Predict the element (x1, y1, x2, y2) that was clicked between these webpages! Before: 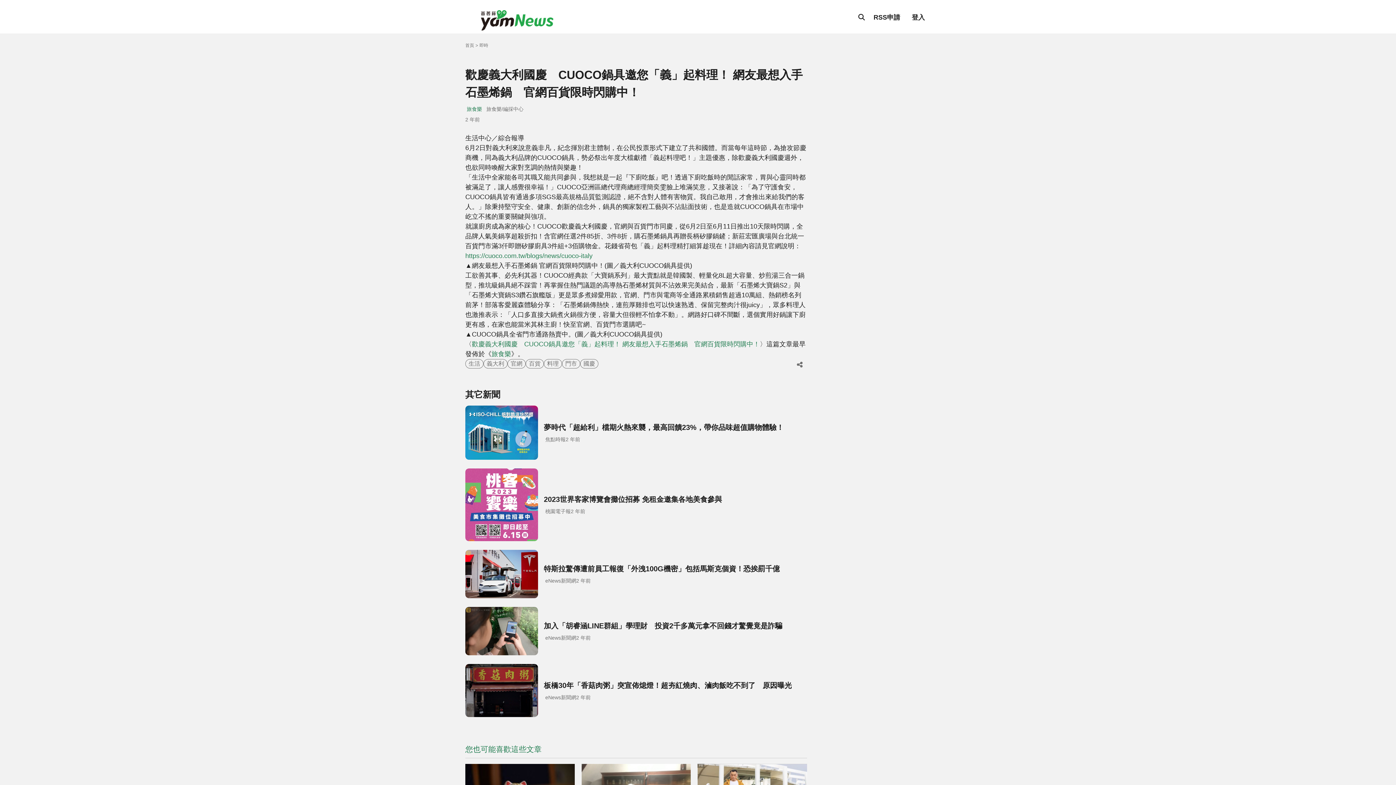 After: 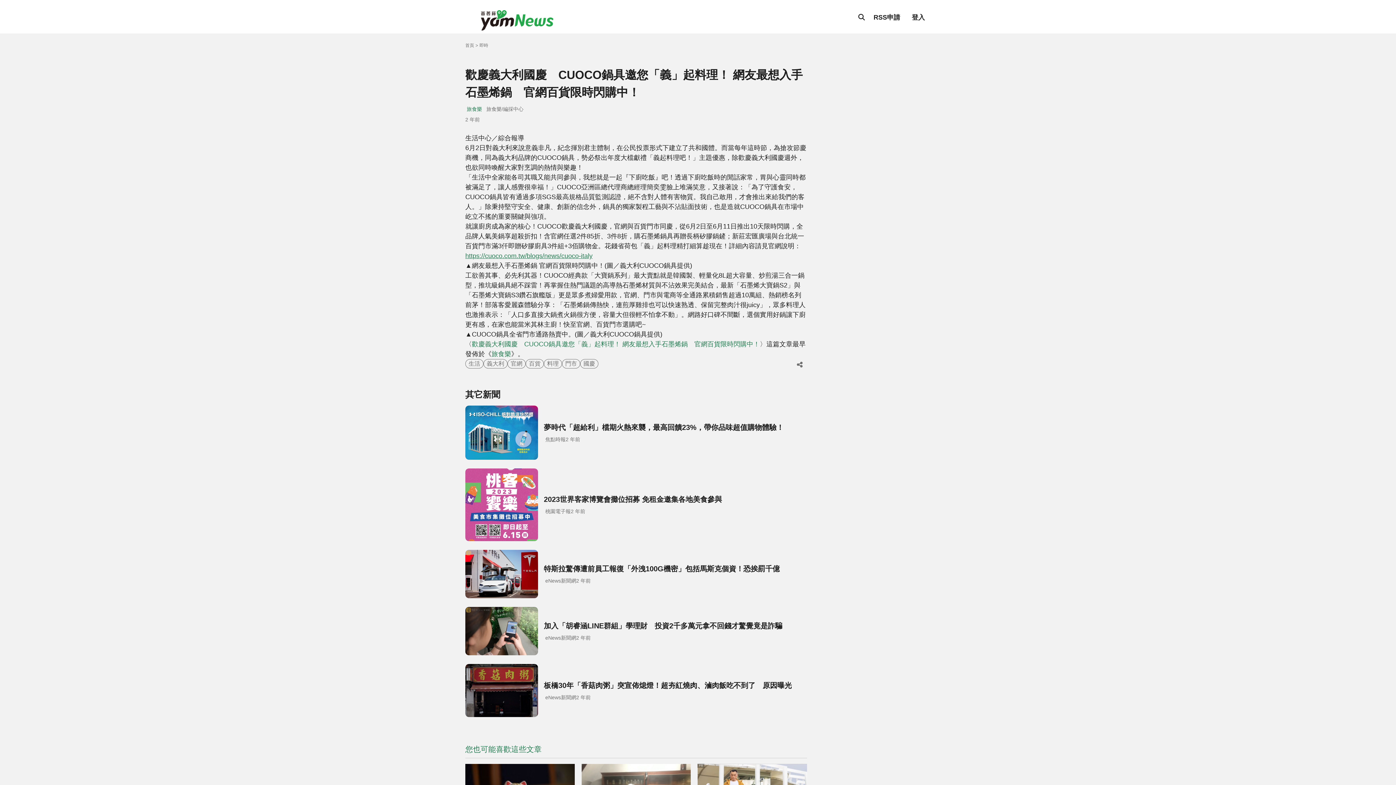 Action: label: https://cuoco.com.tw/blogs/news/cuoco-italy bbox: (465, 251, 592, 261)